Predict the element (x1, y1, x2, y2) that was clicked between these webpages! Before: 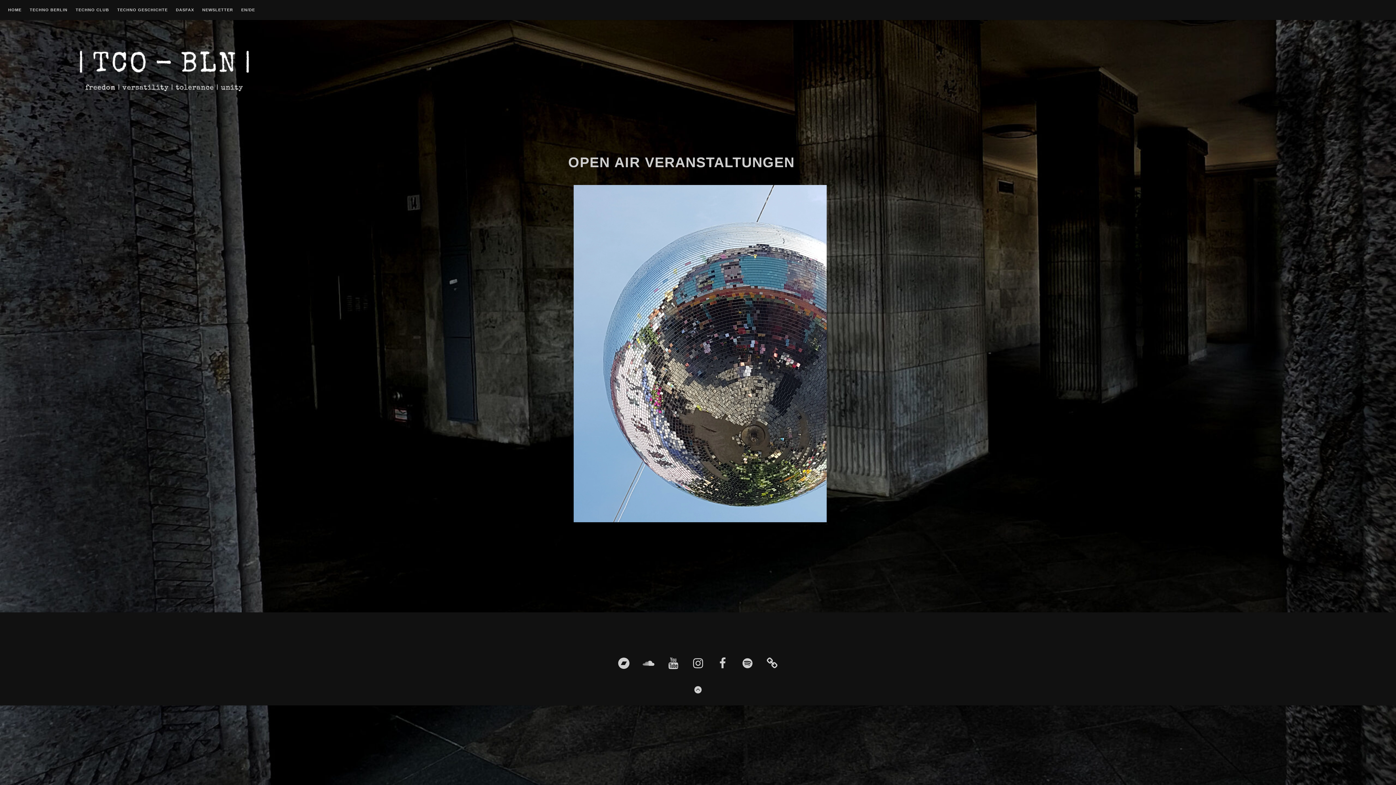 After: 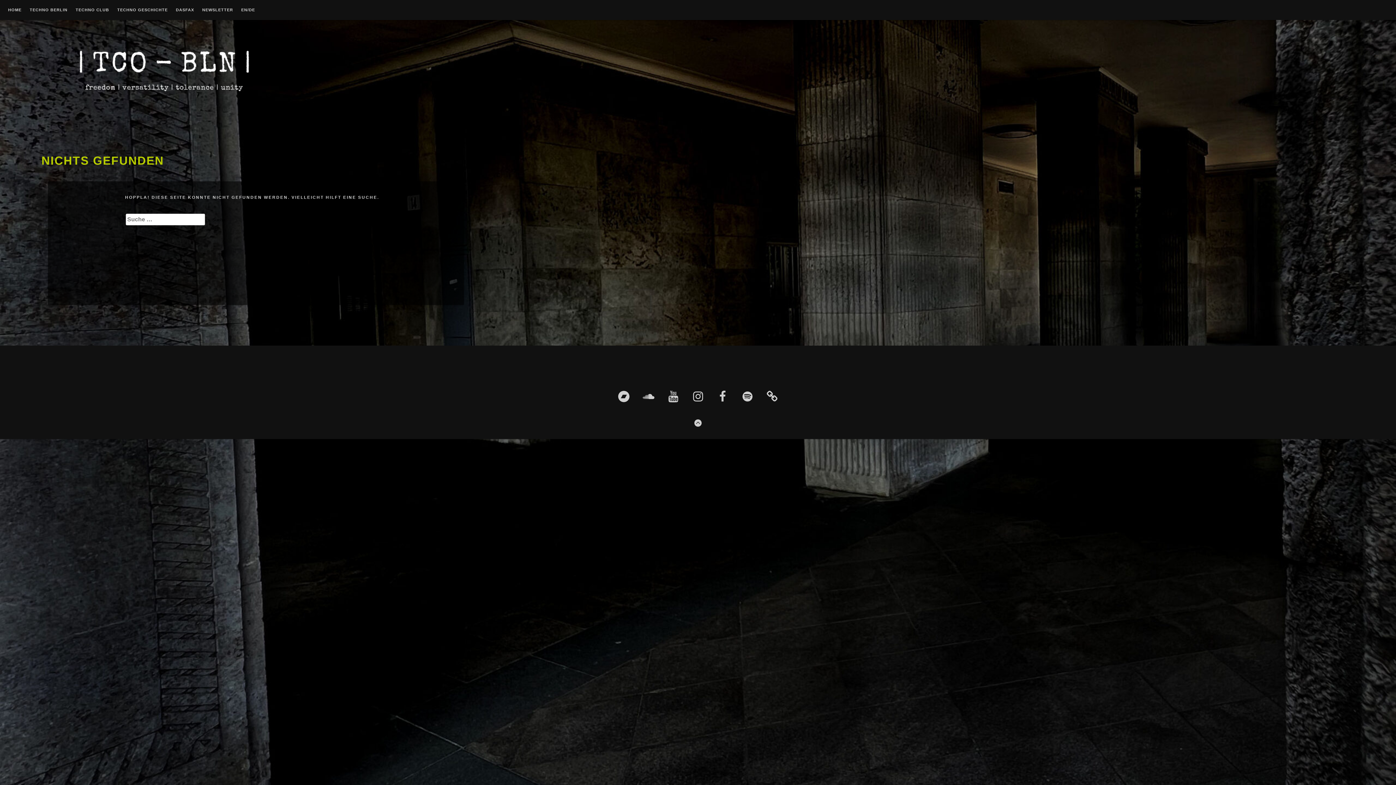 Action: label: TECHNO GESCHICHTE bbox: (117, 8, 167, 13)